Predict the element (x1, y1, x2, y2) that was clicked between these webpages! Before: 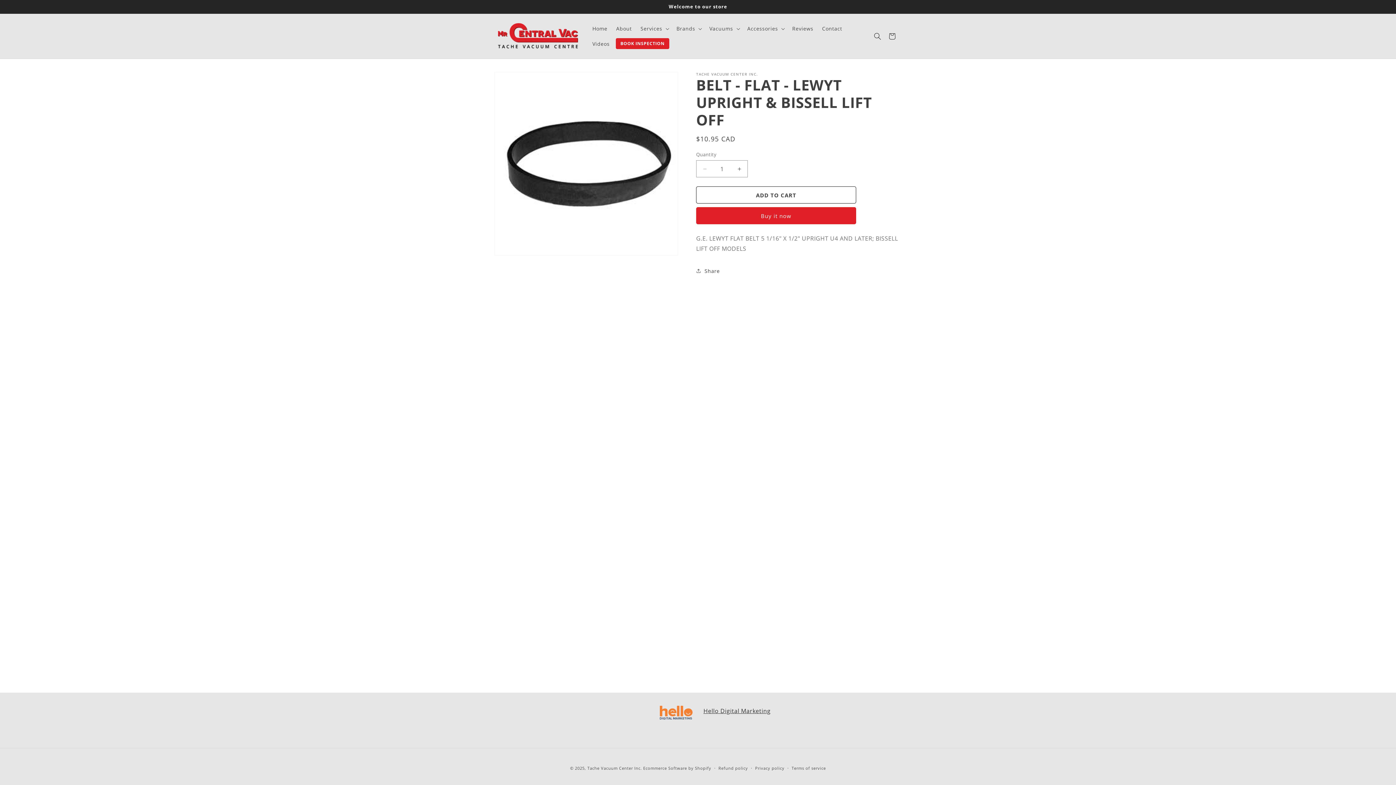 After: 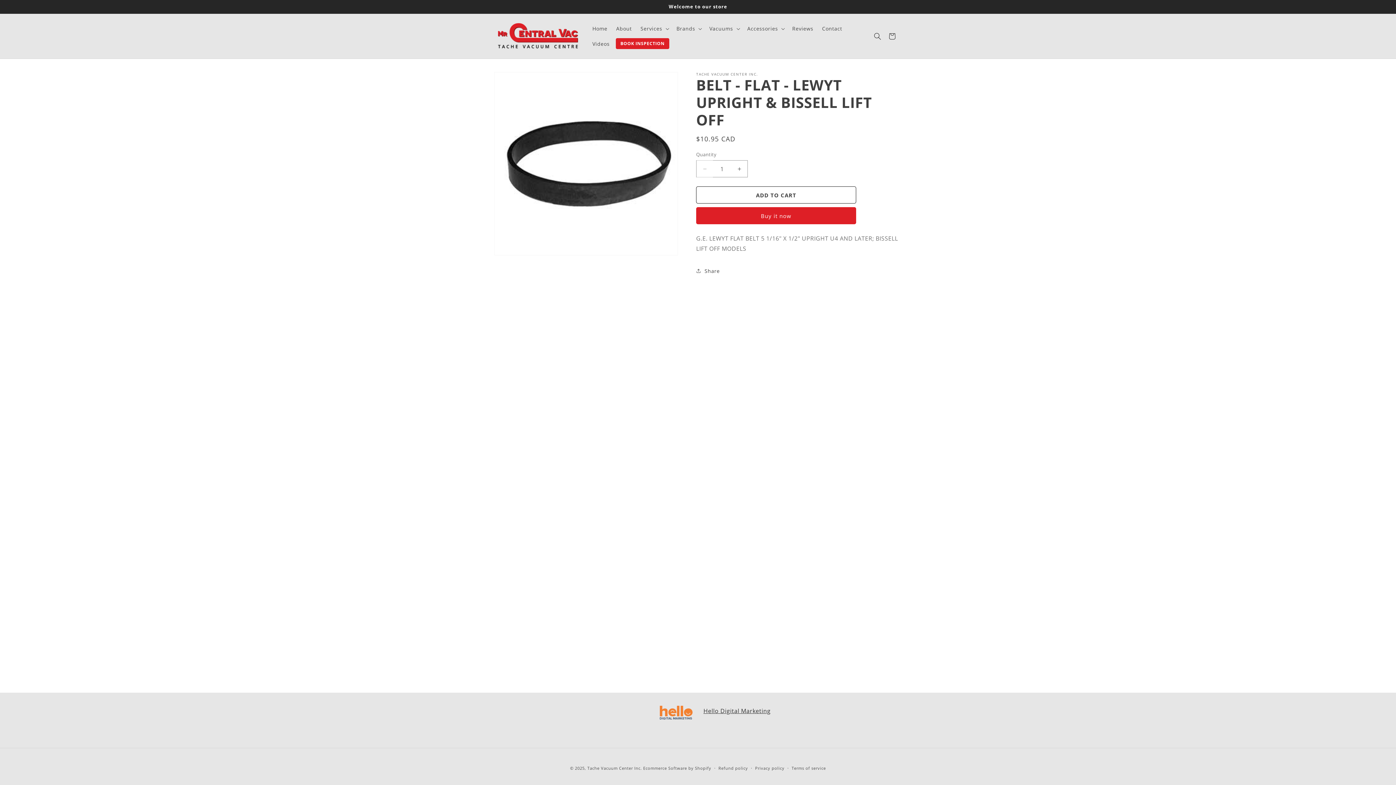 Action: bbox: (696, 160, 713, 177) label: Decrease quantity for Belt - flat - Lewyt upright &amp; Bissell LIft off